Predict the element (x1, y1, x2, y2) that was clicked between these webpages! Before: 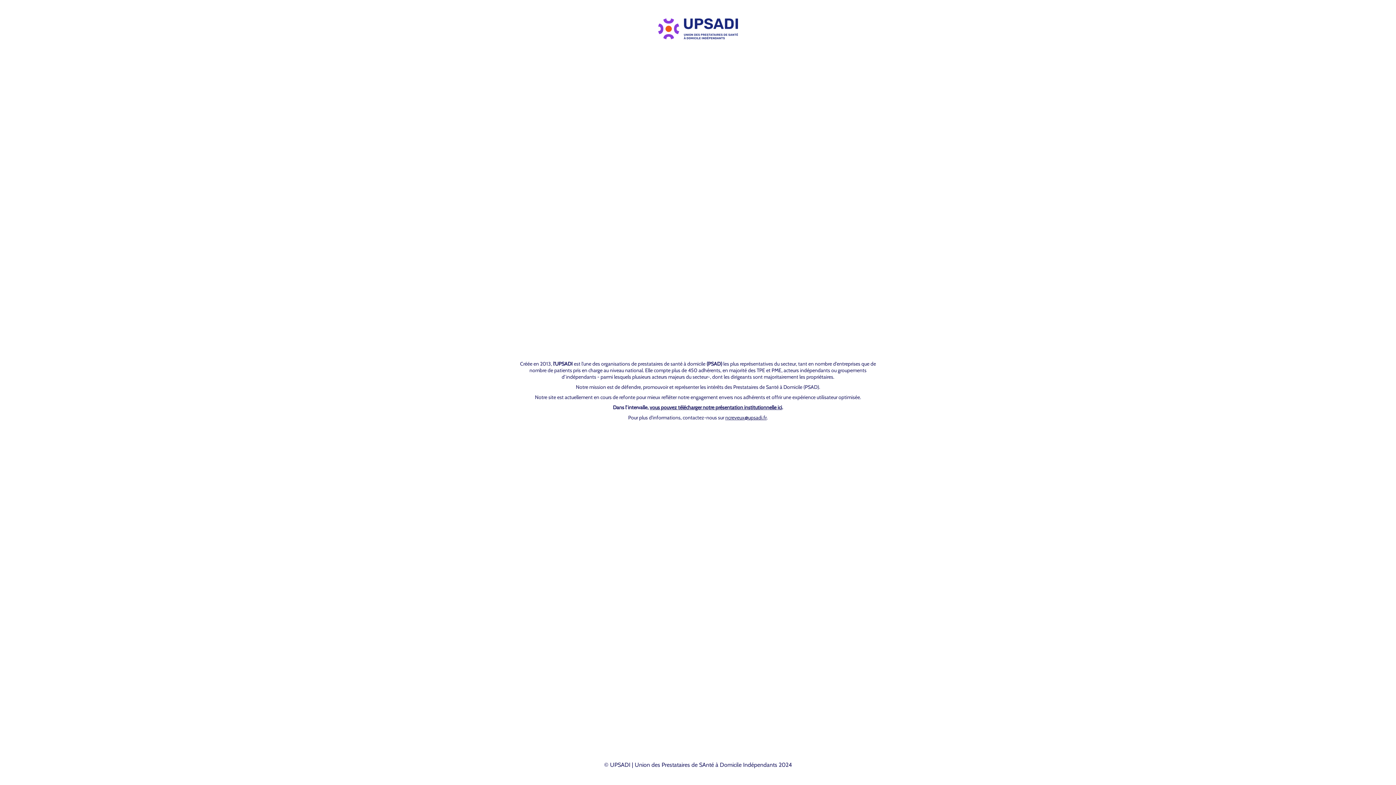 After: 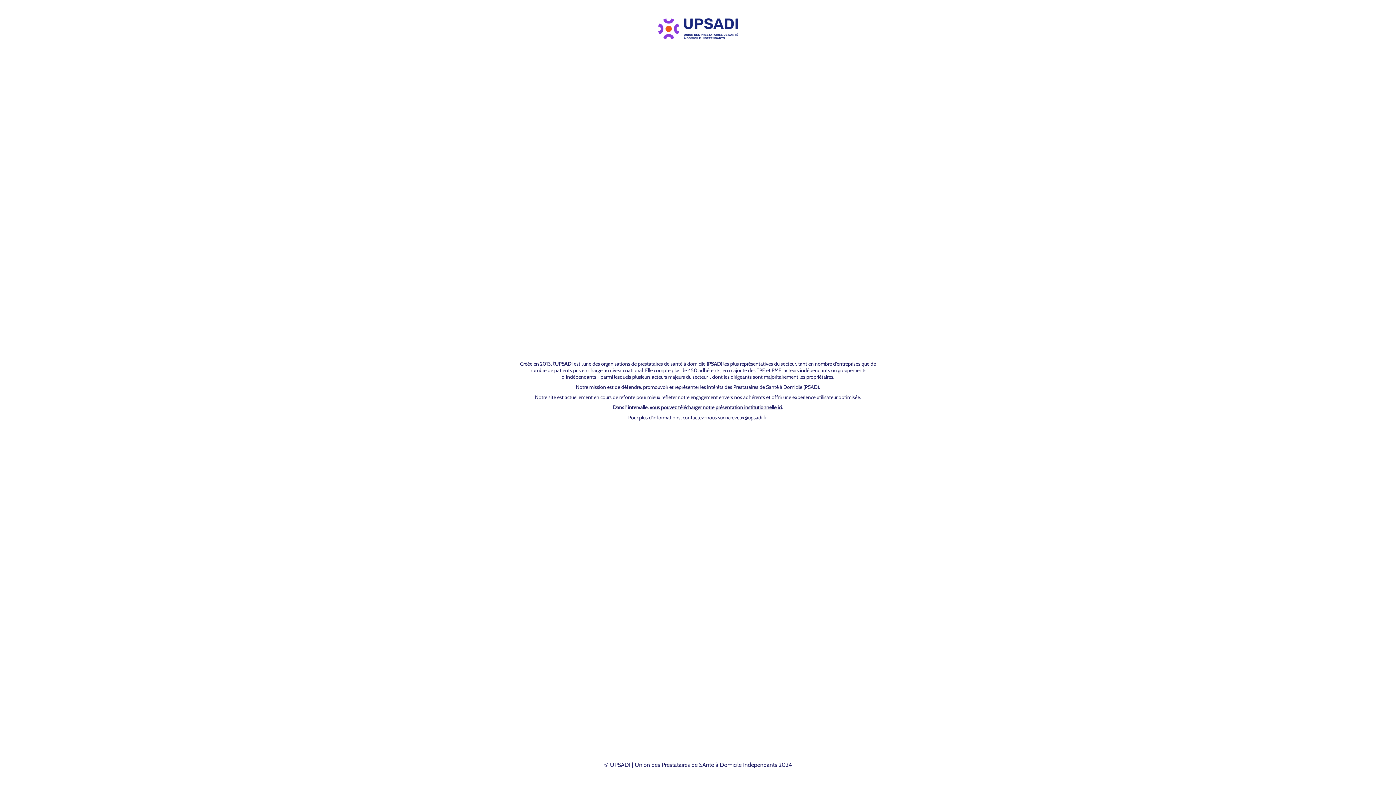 Action: label: ncreveux@upsadi.fr bbox: (725, 414, 766, 421)